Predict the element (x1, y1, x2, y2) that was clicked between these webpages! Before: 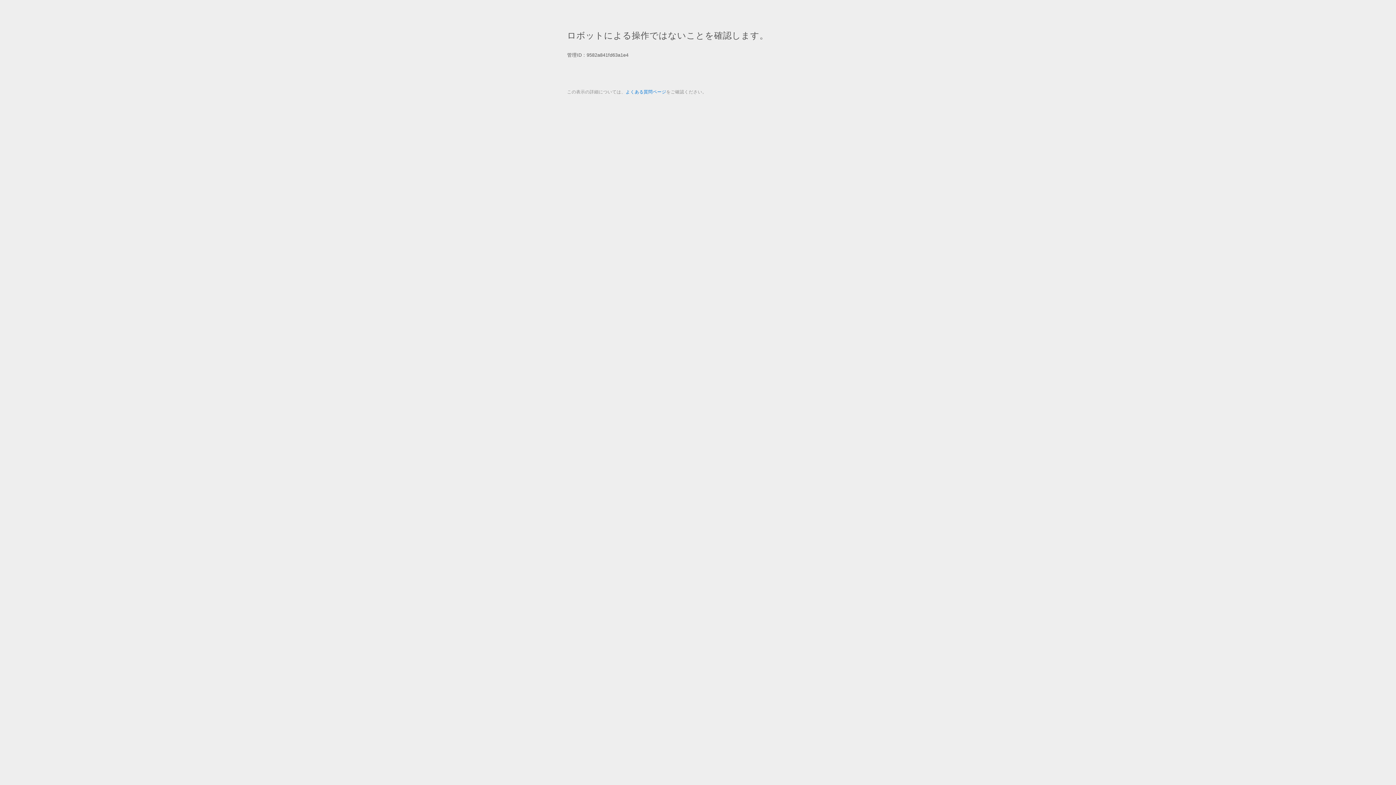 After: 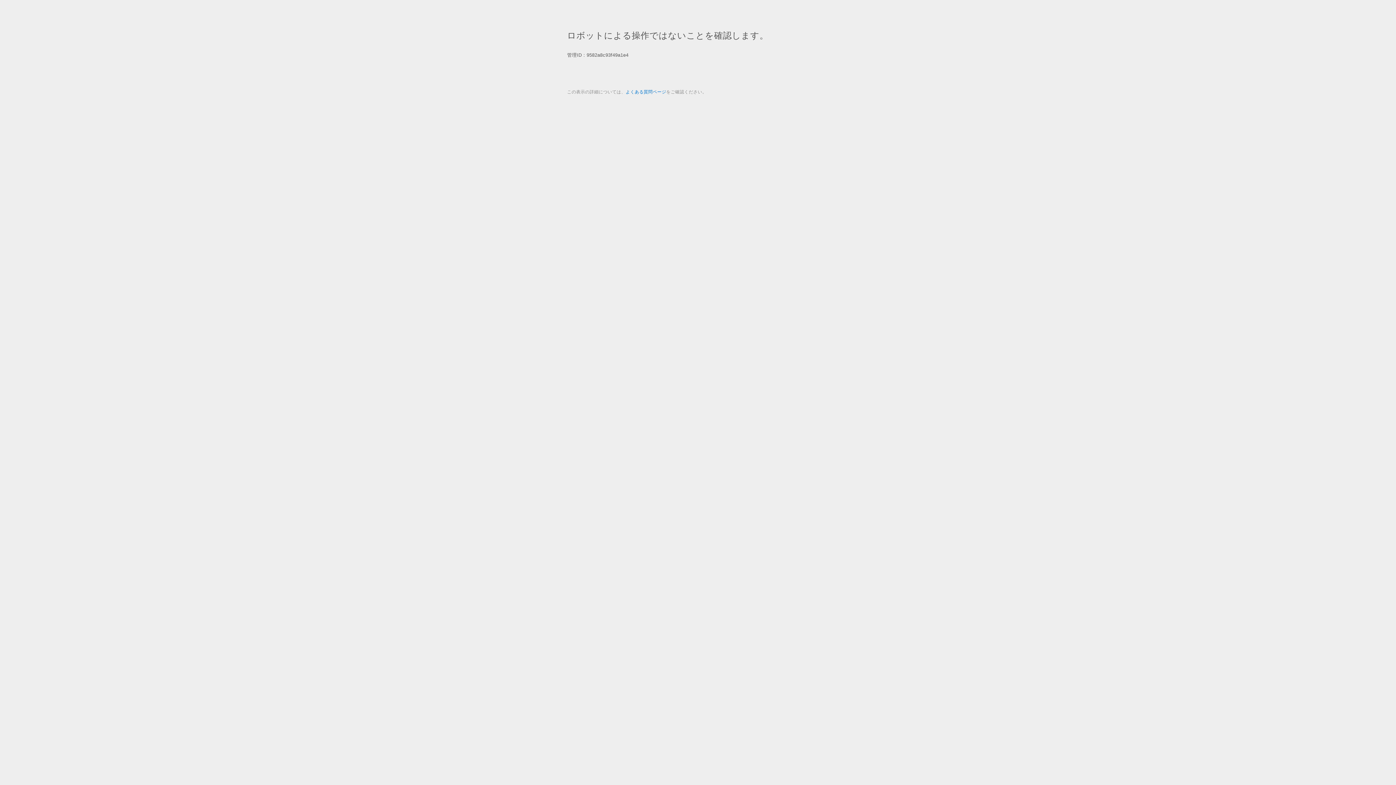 Action: bbox: (625, 89, 666, 94) label: よくある質問ページ